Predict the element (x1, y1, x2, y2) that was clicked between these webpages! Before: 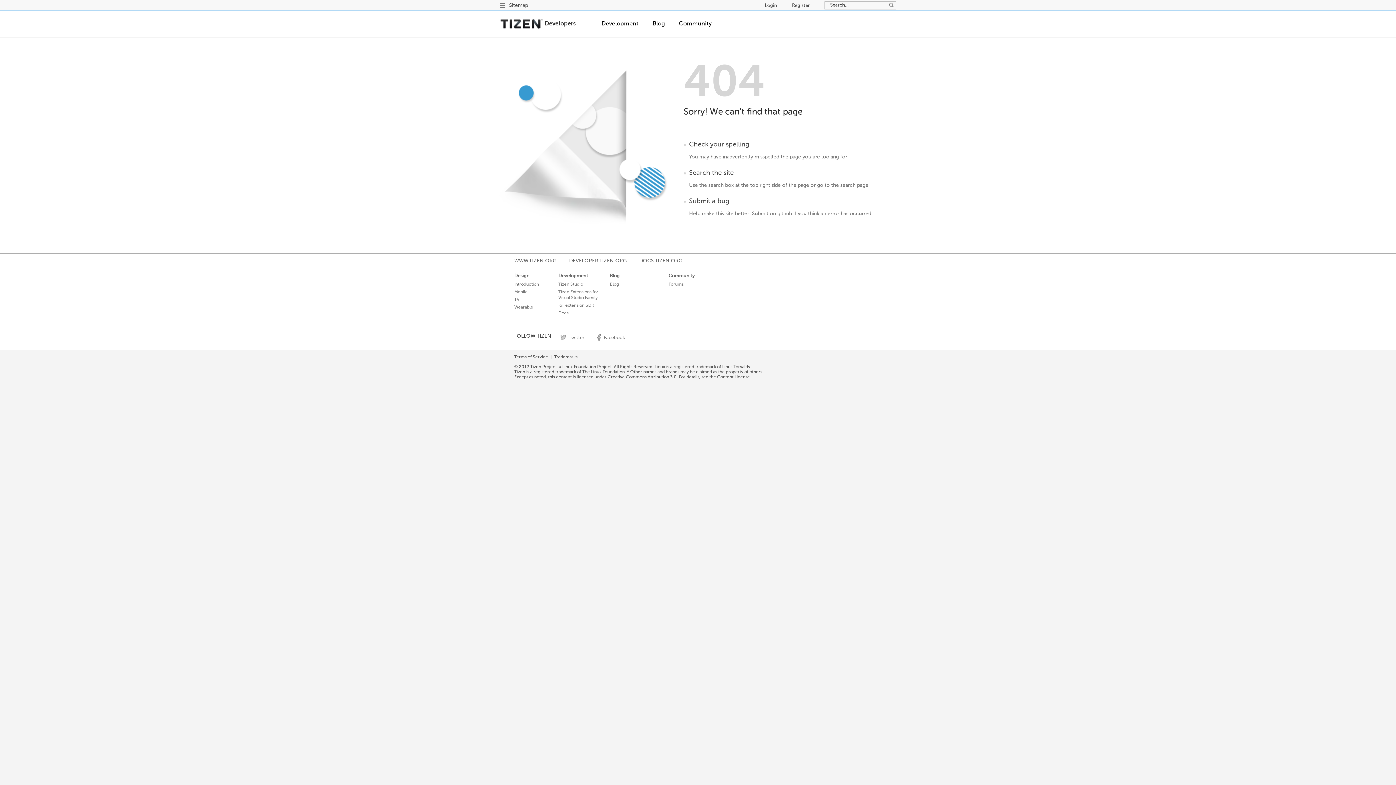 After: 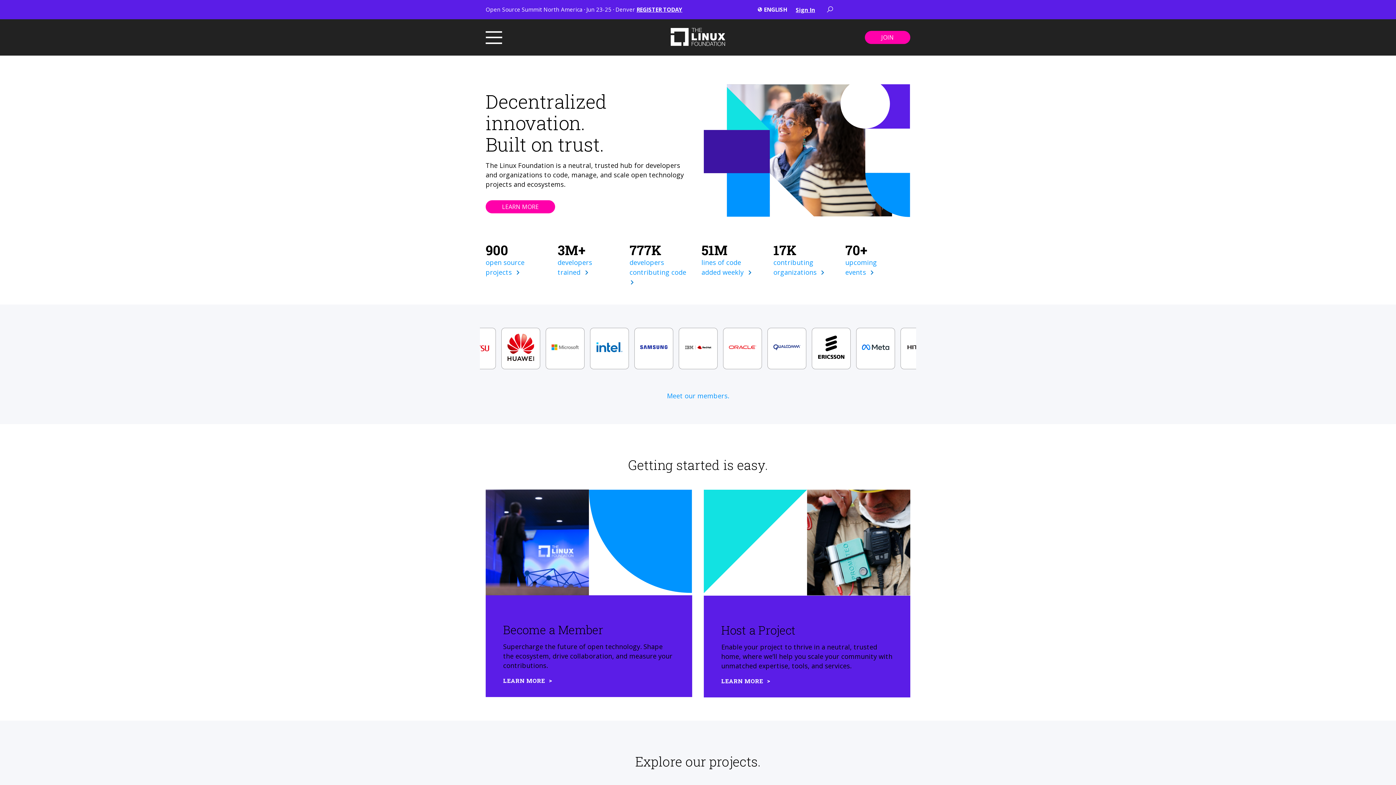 Action: label: Linux Foundation bbox: (562, 365, 596, 369)